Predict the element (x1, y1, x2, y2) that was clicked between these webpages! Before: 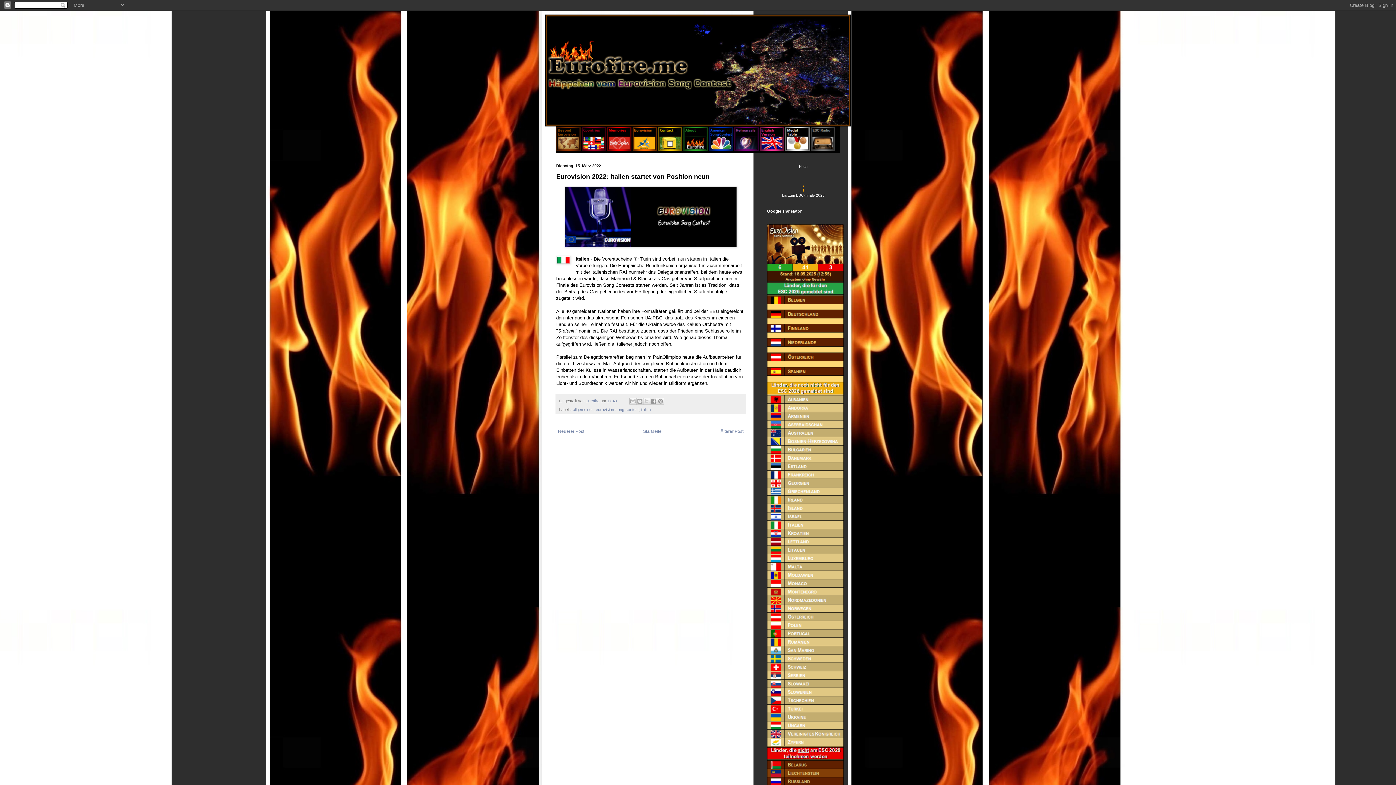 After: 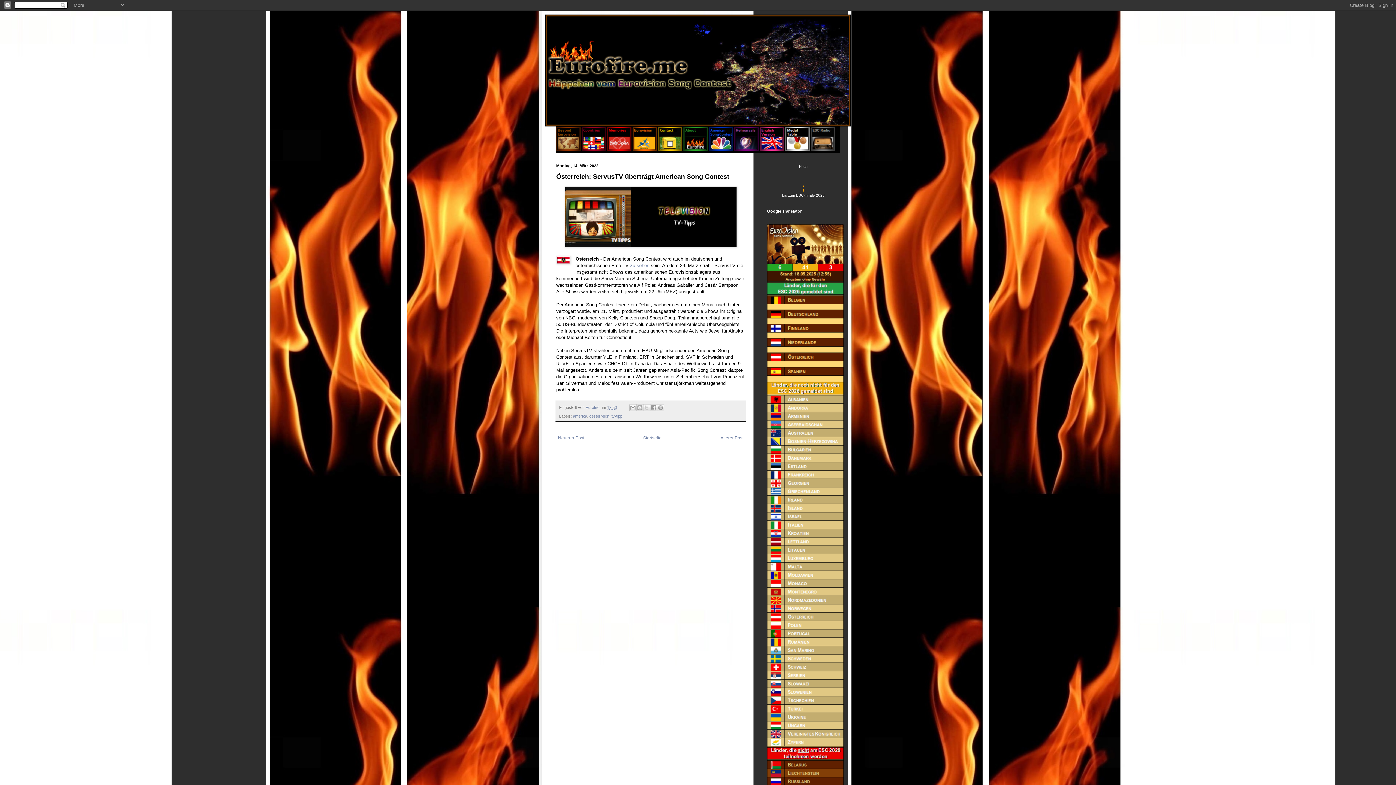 Action: bbox: (718, 427, 745, 436) label: Älterer Post